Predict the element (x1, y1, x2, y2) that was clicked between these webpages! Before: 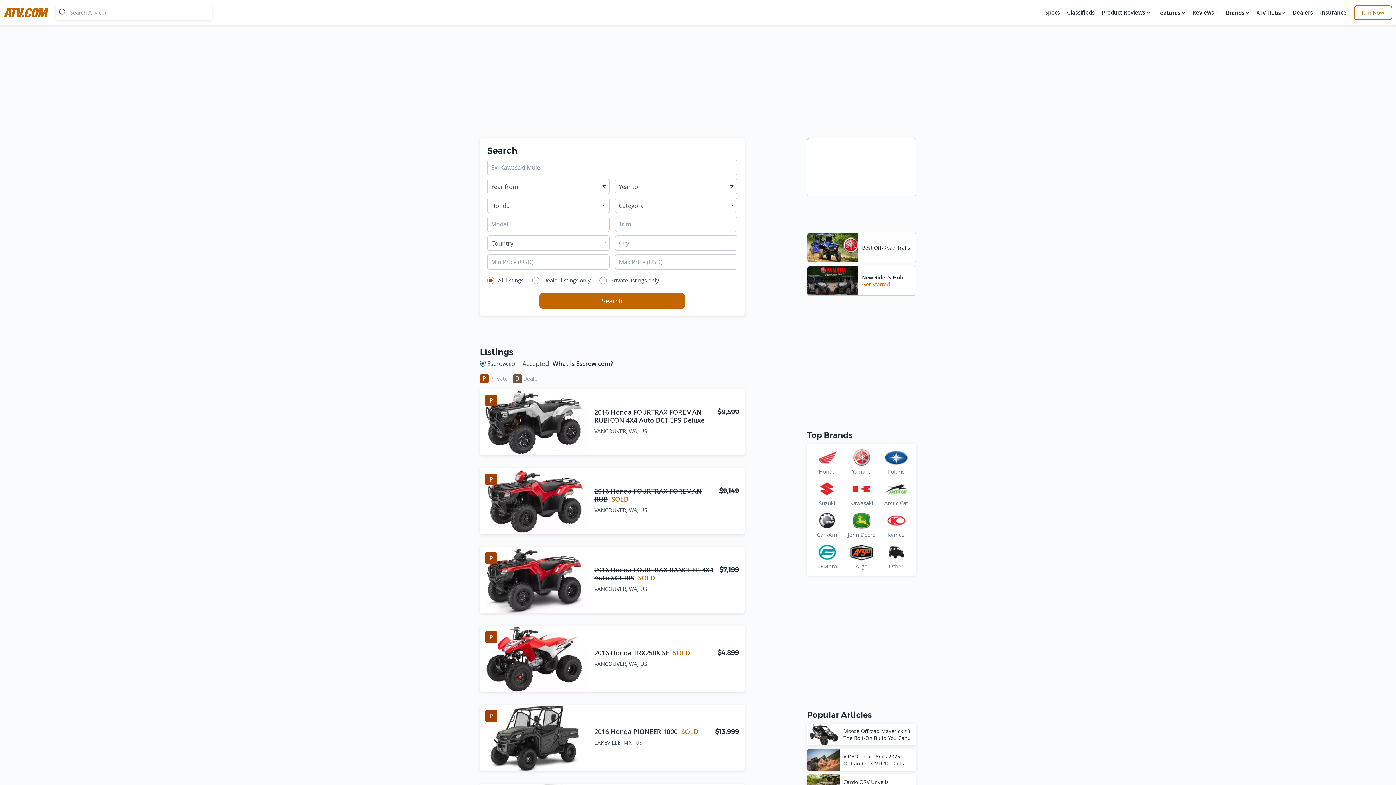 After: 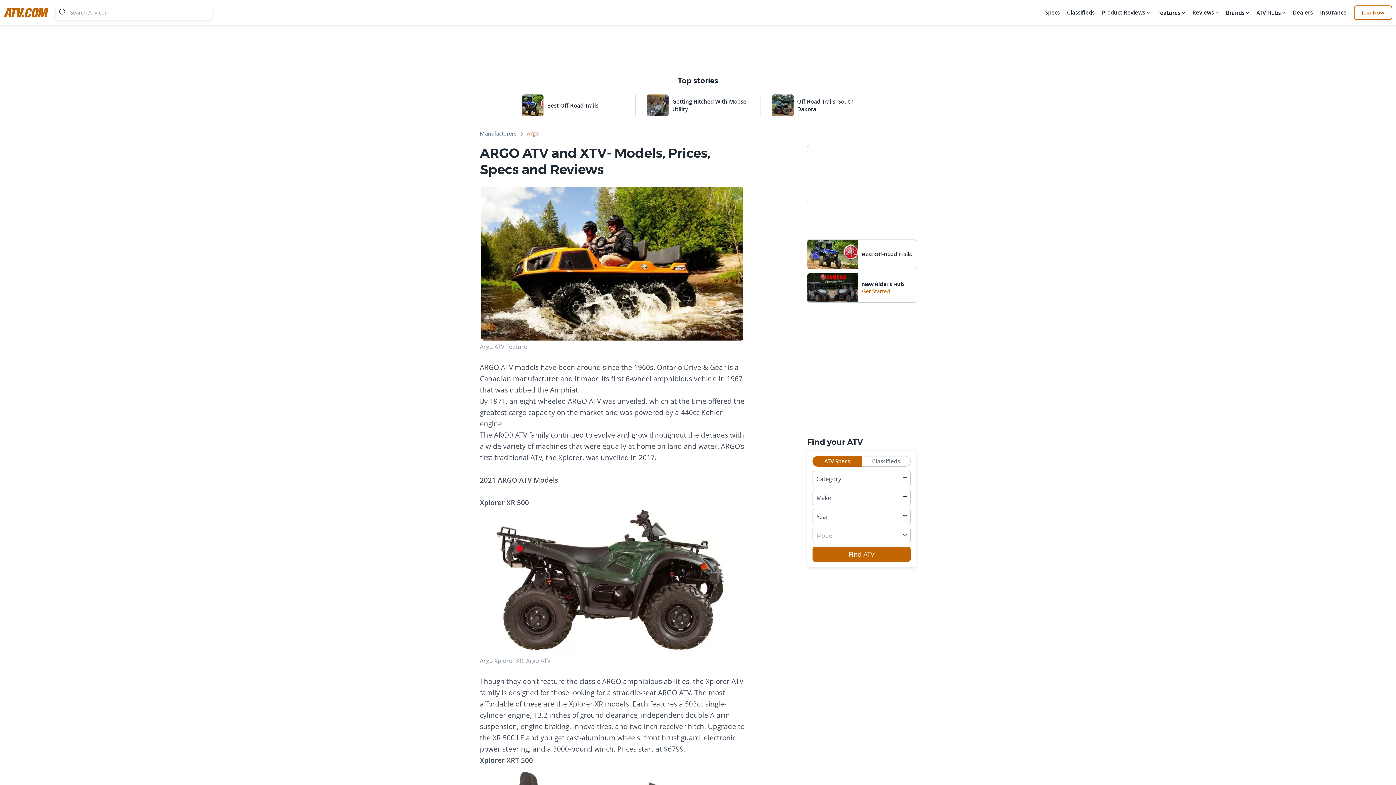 Action: bbox: (847, 544, 876, 570) label: Argo